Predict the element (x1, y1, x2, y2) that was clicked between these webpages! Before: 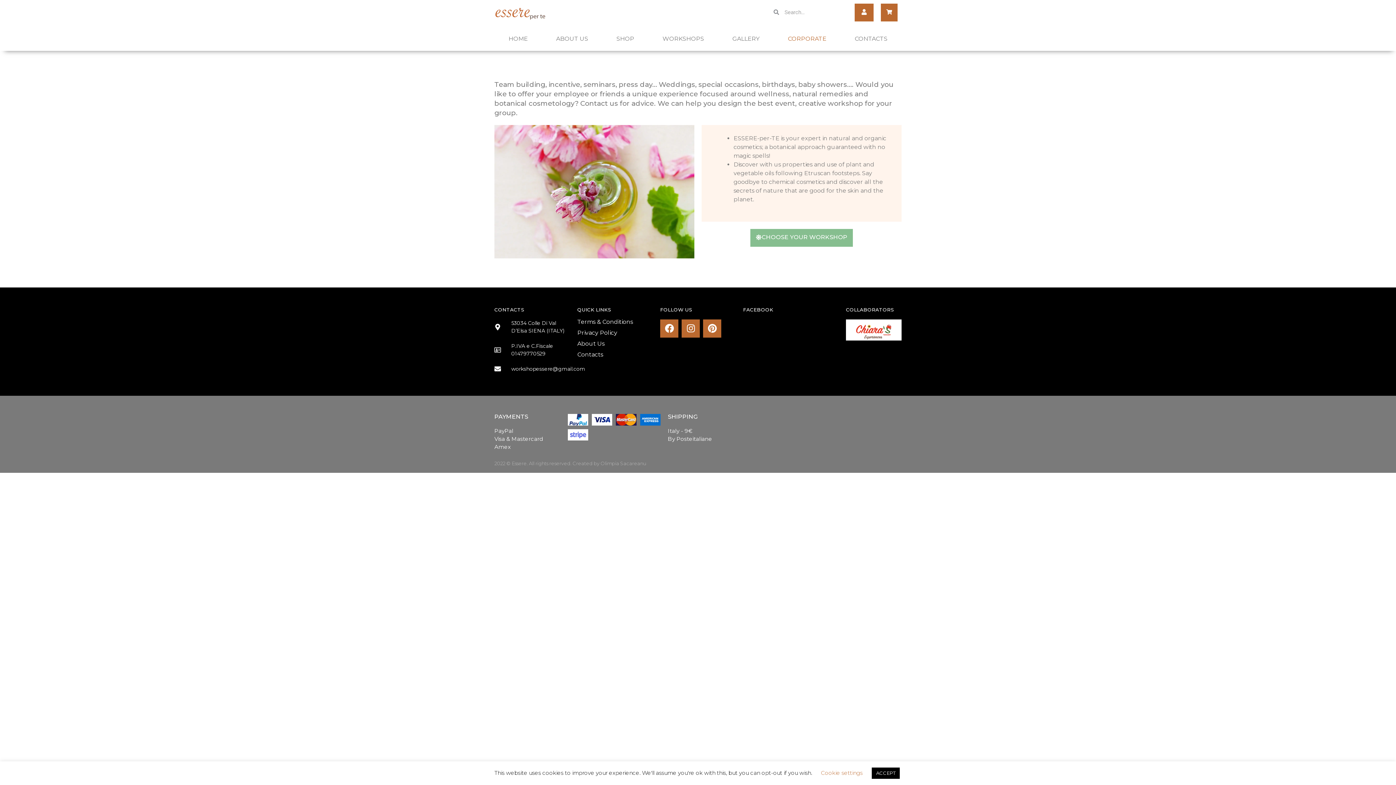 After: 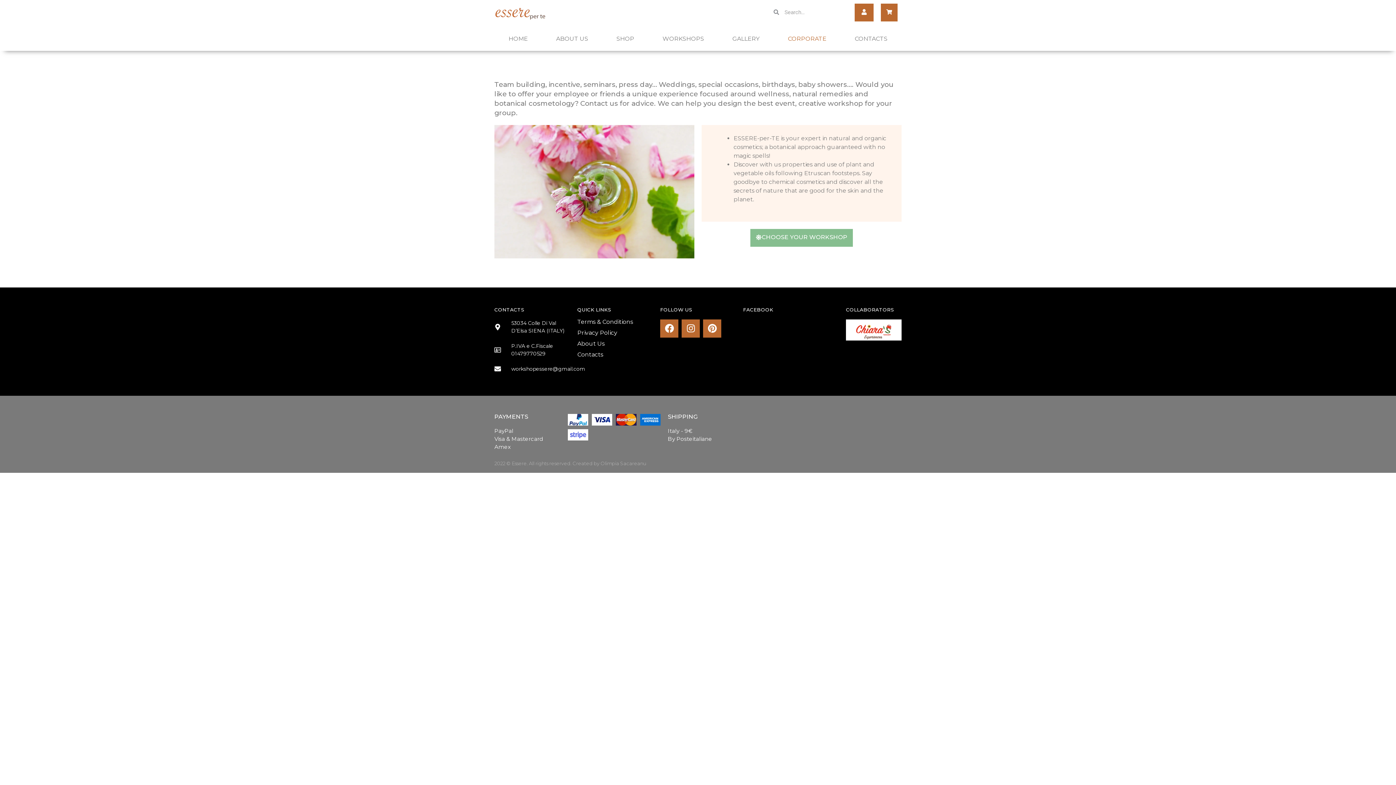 Action: bbox: (872, 768, 900, 779) label: ACCEPT